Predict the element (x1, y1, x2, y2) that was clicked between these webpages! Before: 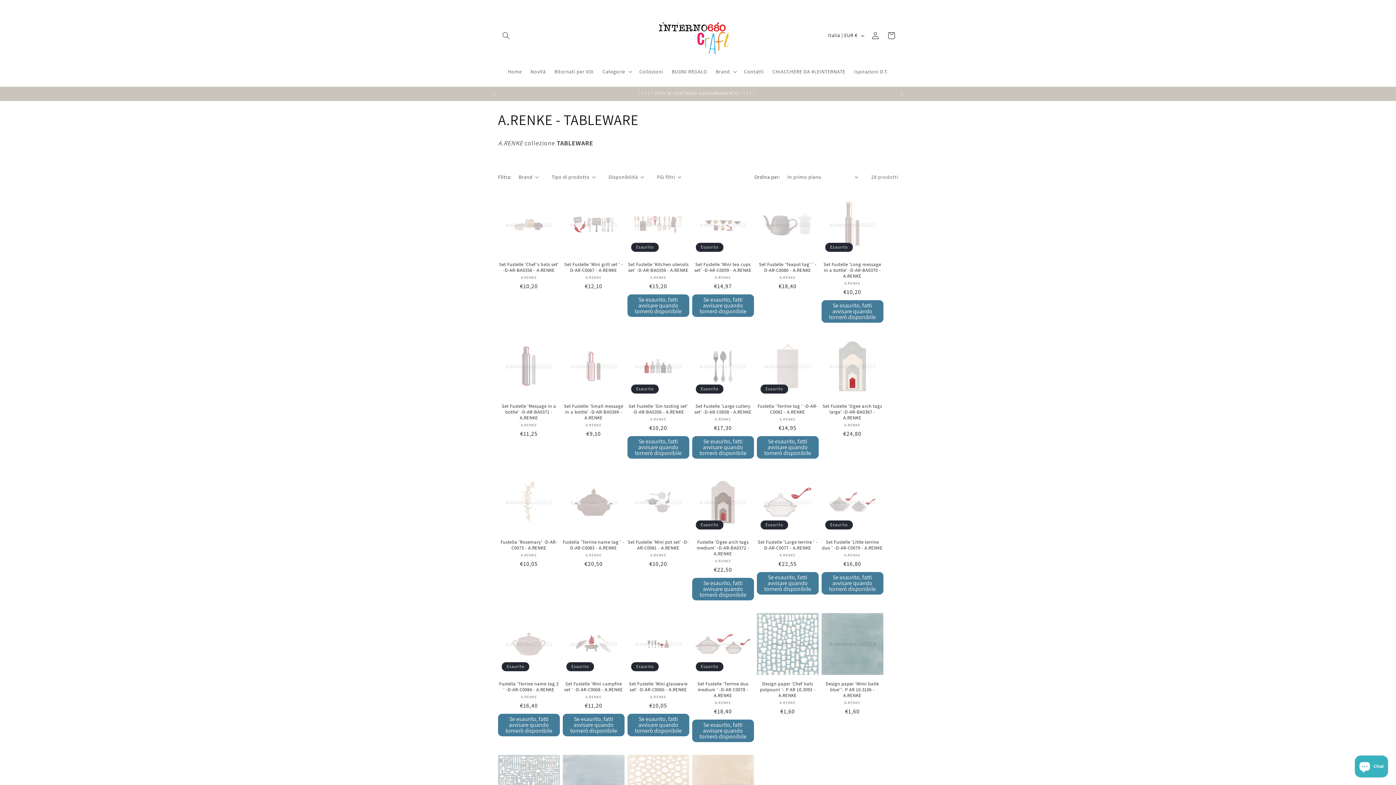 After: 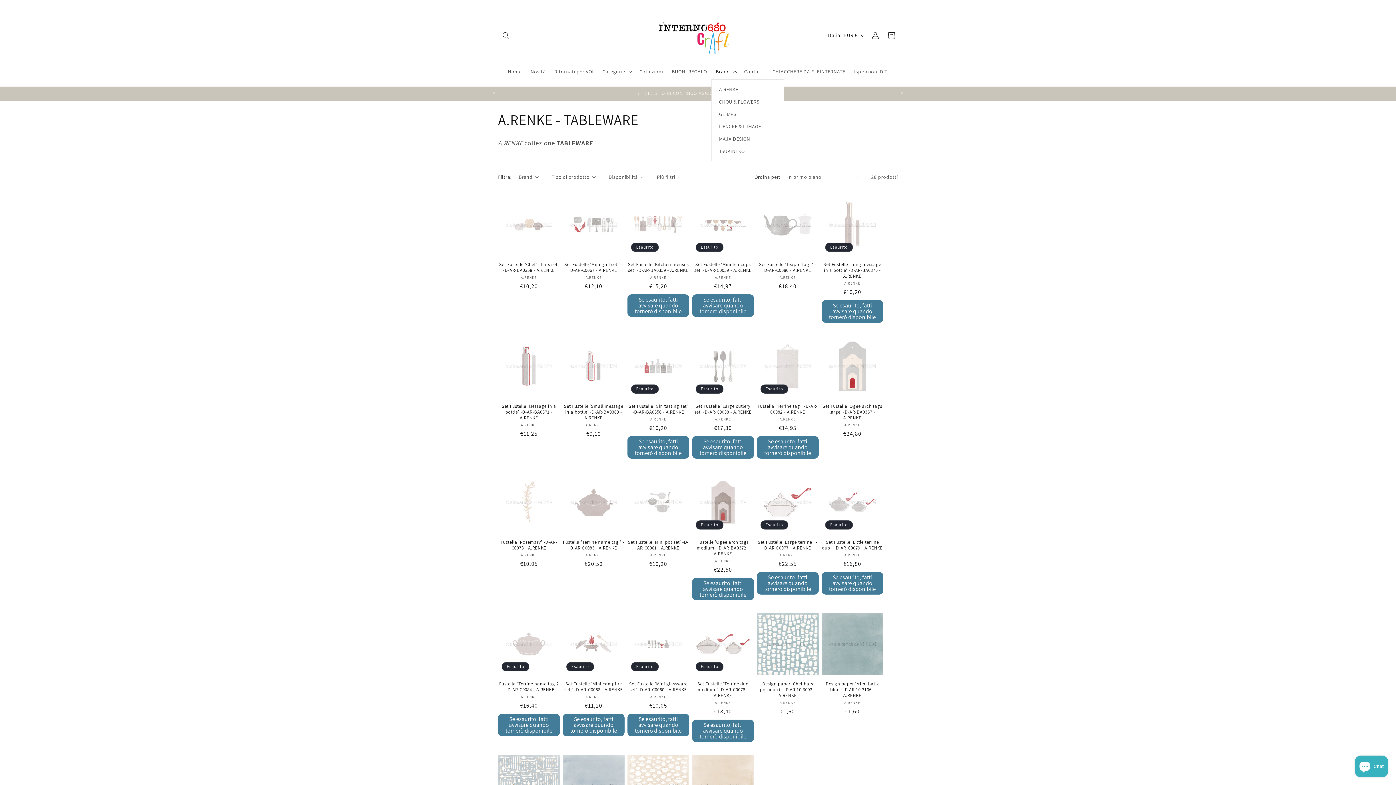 Action: bbox: (711, 63, 739, 79) label: Brand